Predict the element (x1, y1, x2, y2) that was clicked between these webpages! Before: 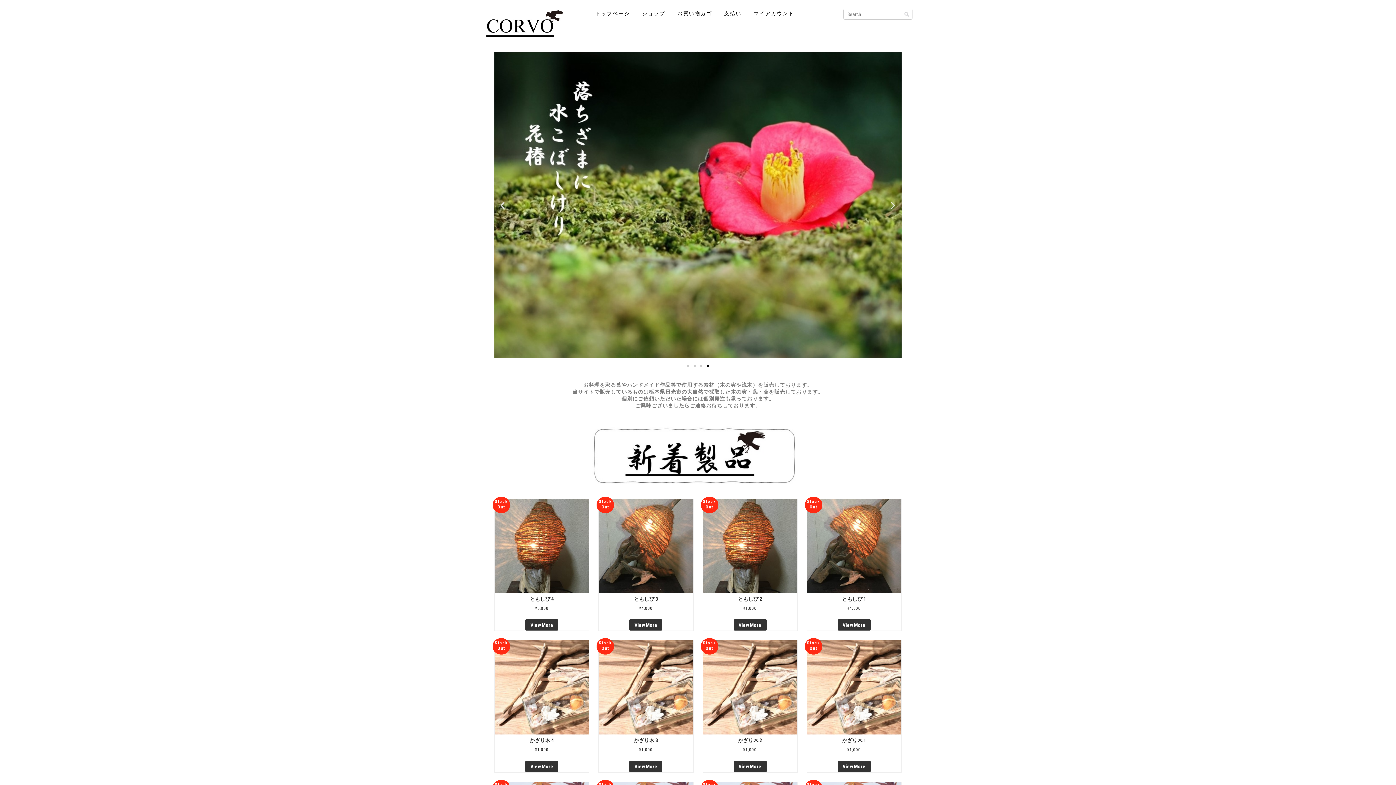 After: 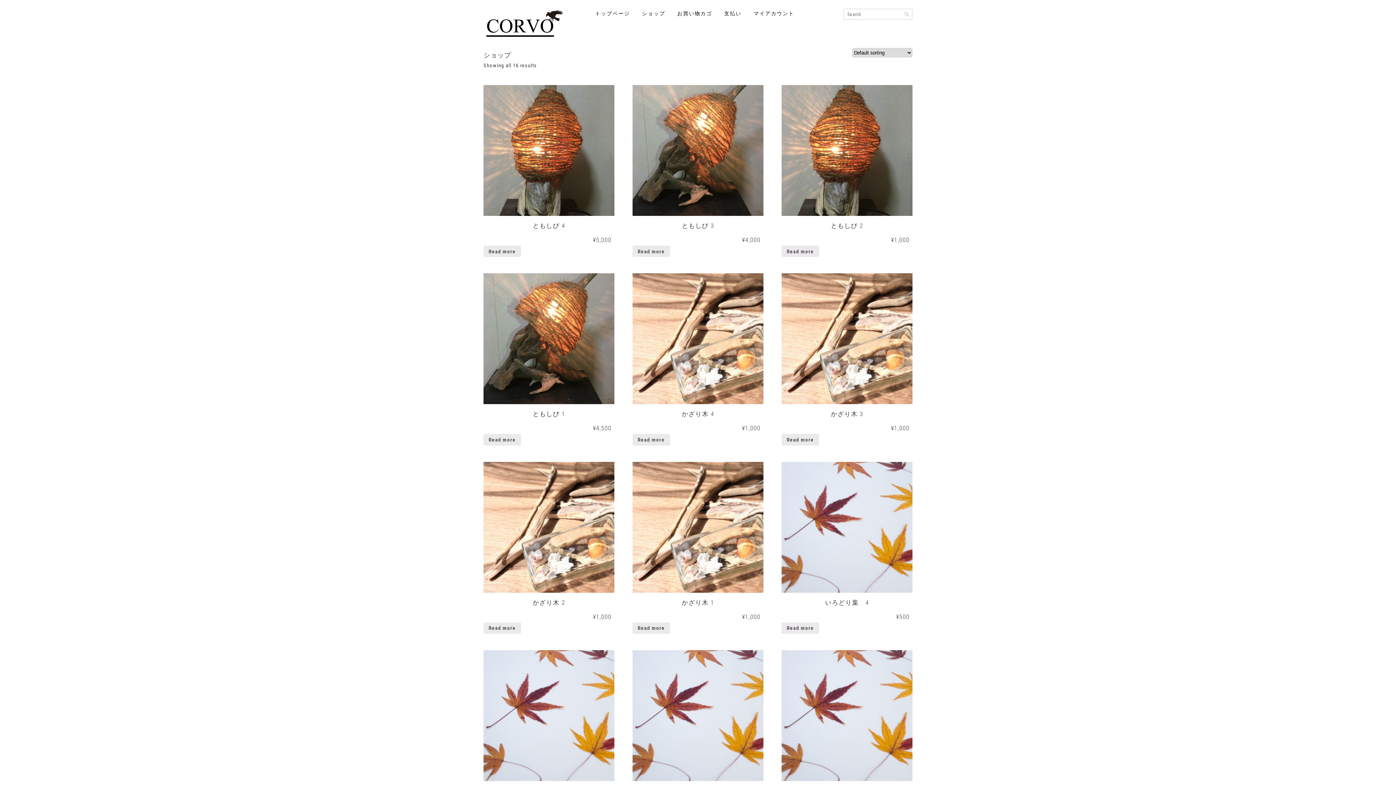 Action: bbox: (637, 8, 669, 19) label: ショップ